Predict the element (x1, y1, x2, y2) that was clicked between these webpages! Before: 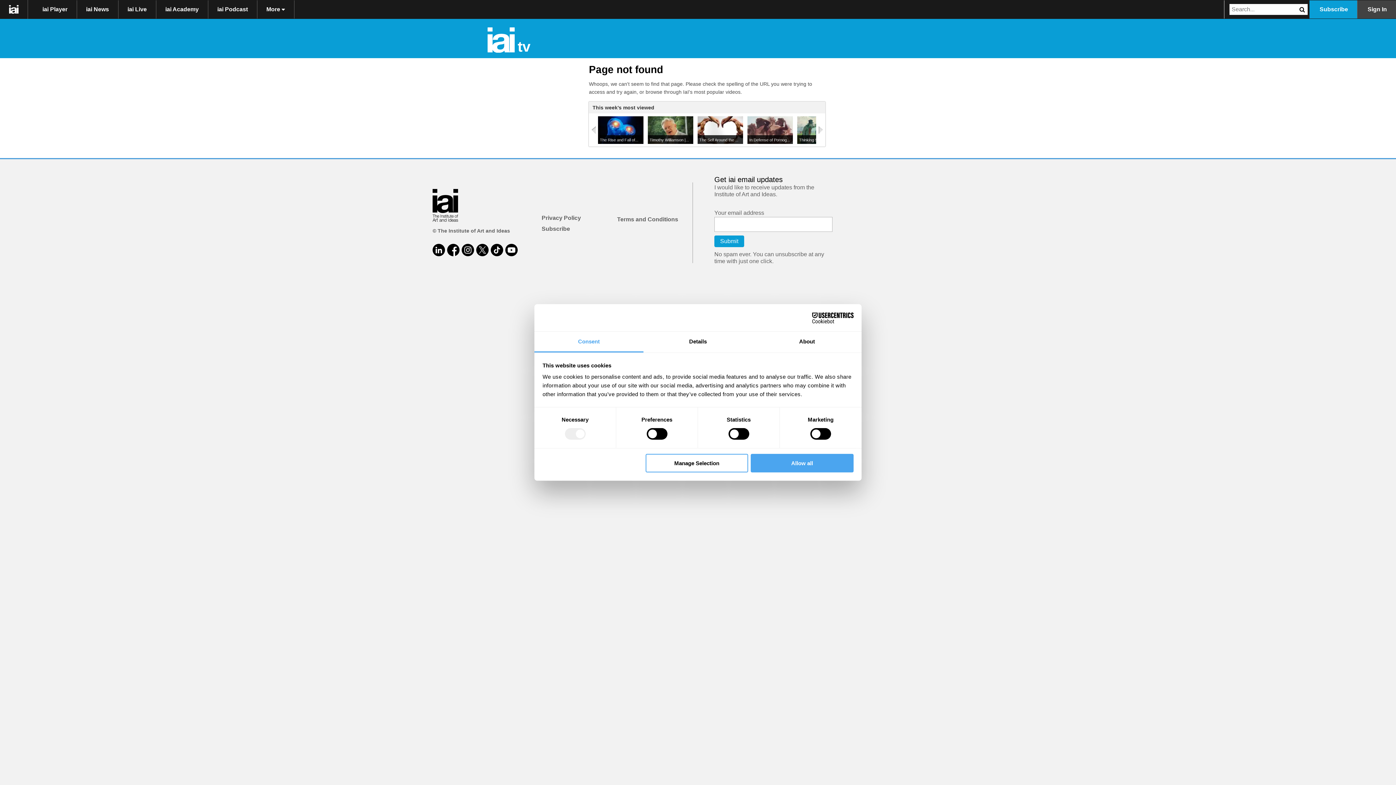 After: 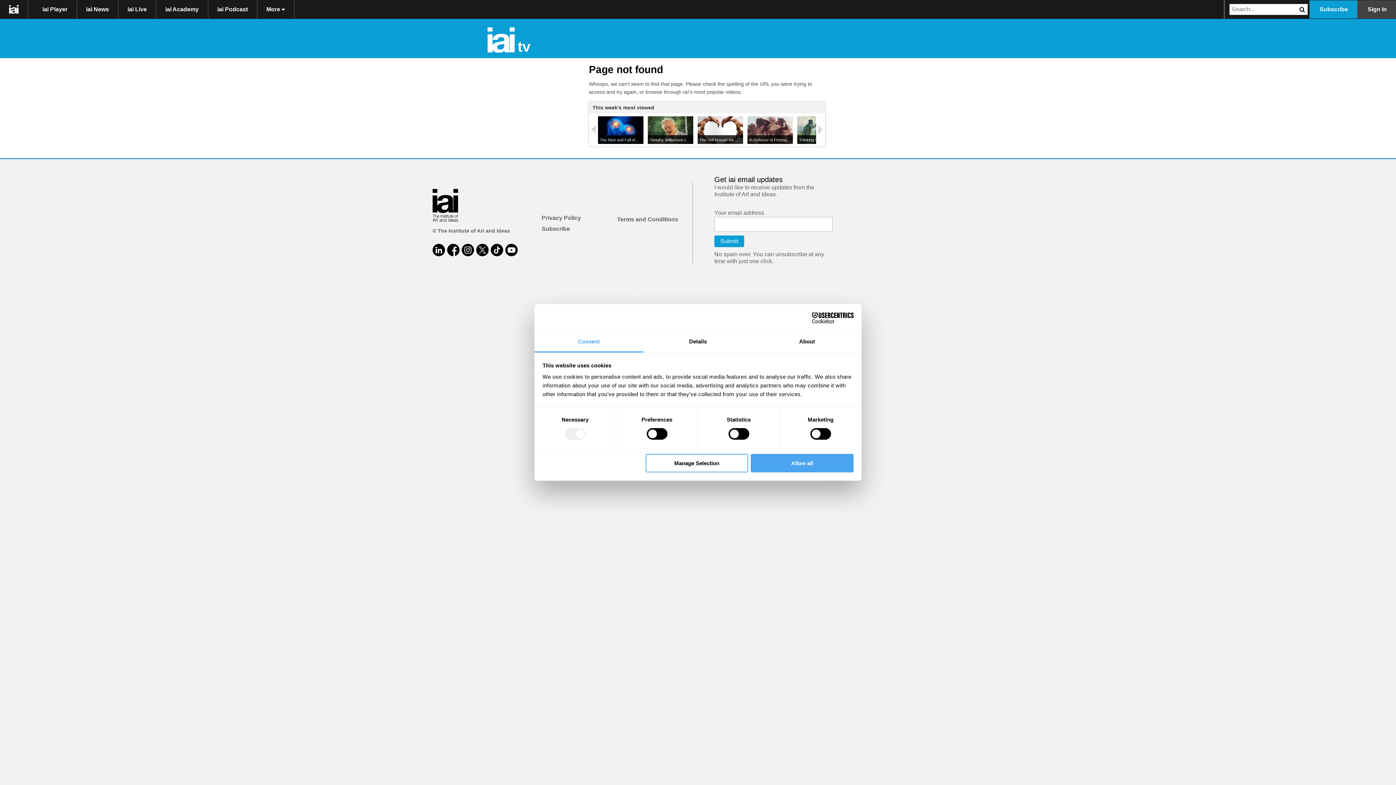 Action: bbox: (476, 244, 488, 256)